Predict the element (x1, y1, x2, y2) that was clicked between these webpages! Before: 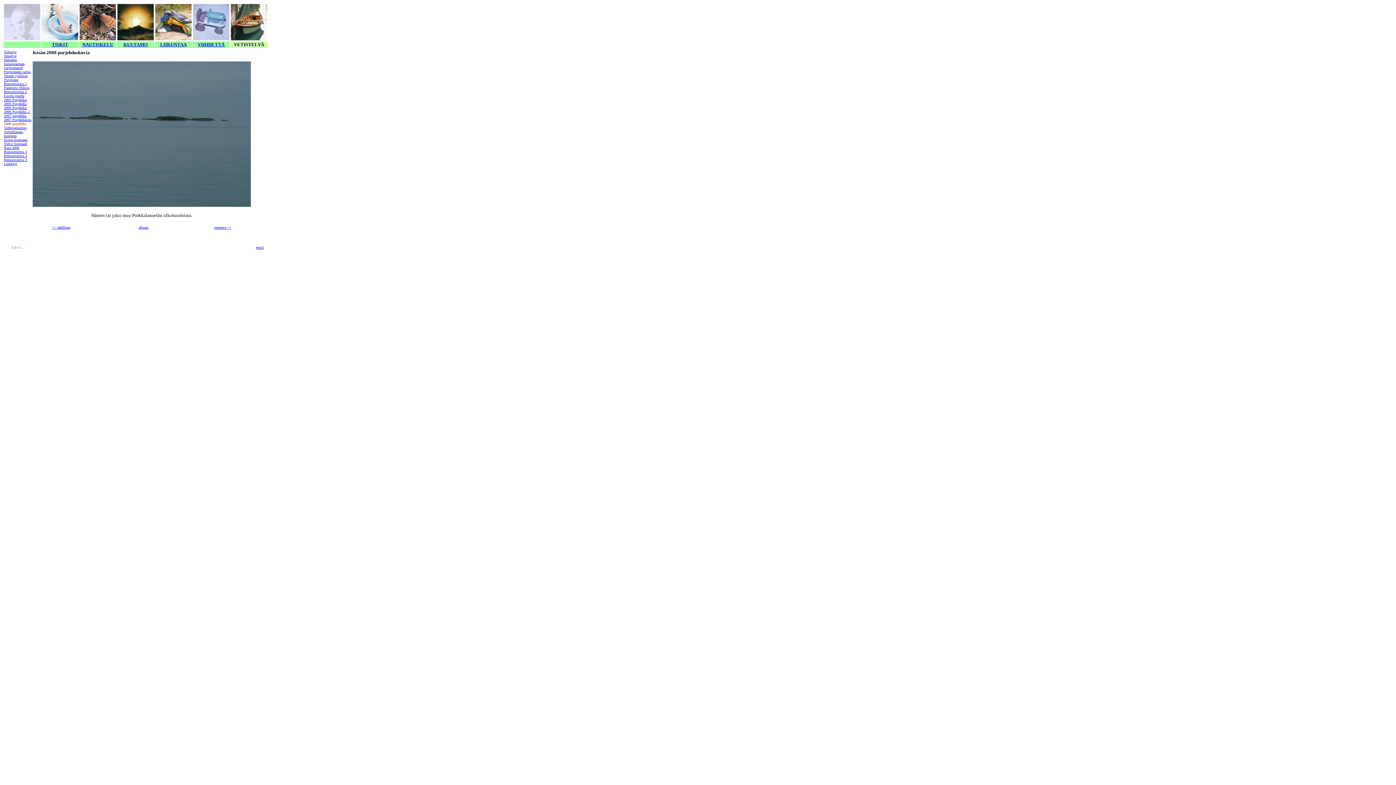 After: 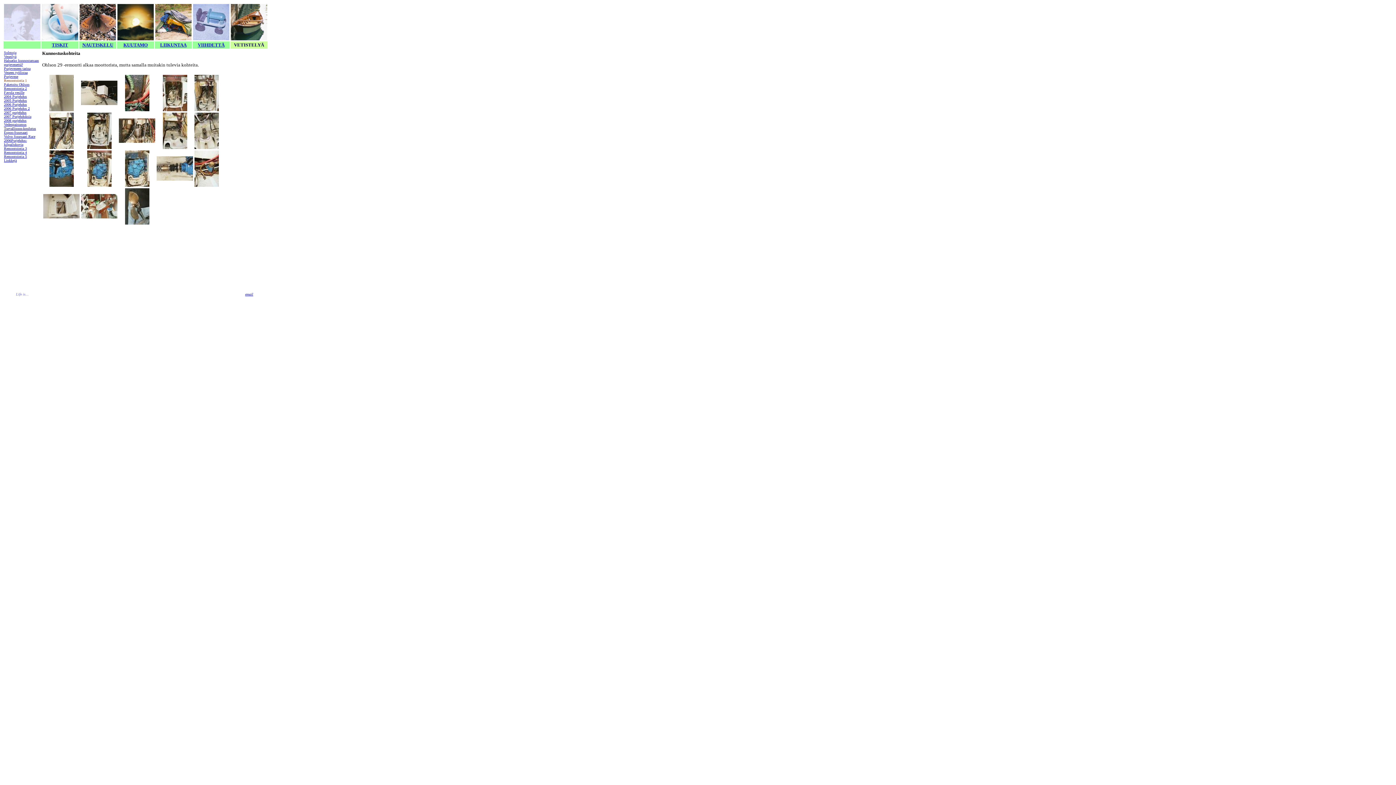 Action: bbox: (4, 81, 26, 85) label: Remontointia 1